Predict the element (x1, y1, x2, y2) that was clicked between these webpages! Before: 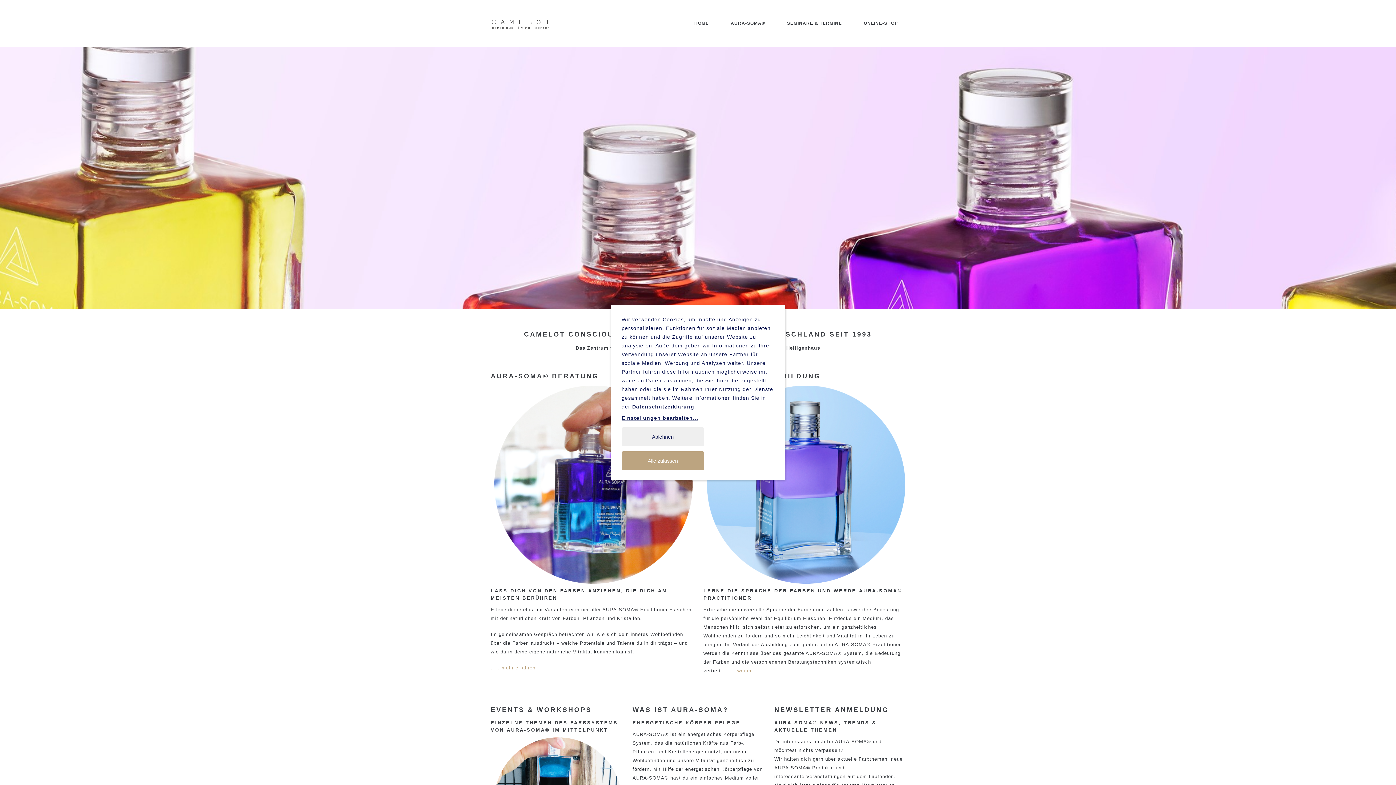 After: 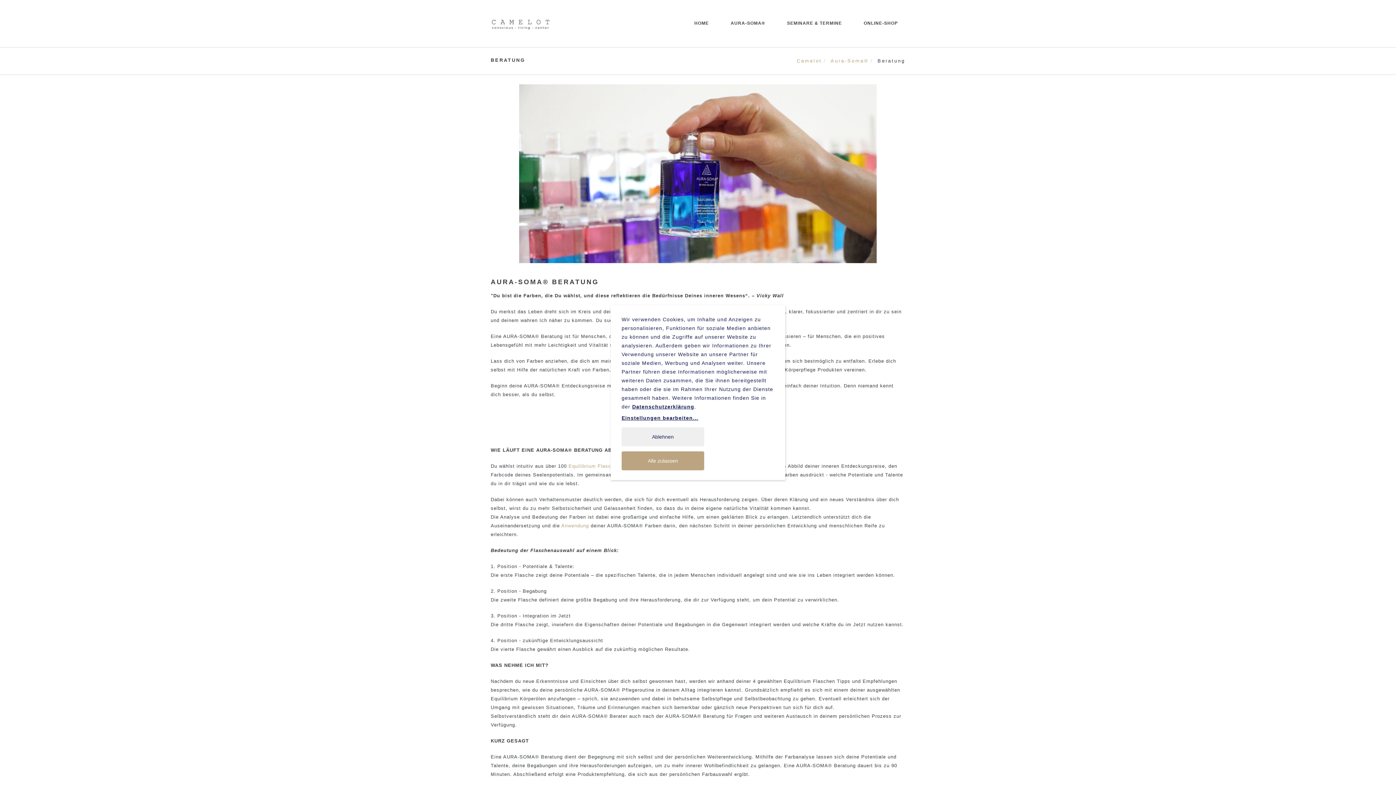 Action: bbox: (490, 372, 599, 380) label: AURA-SOMA® BERATUNG